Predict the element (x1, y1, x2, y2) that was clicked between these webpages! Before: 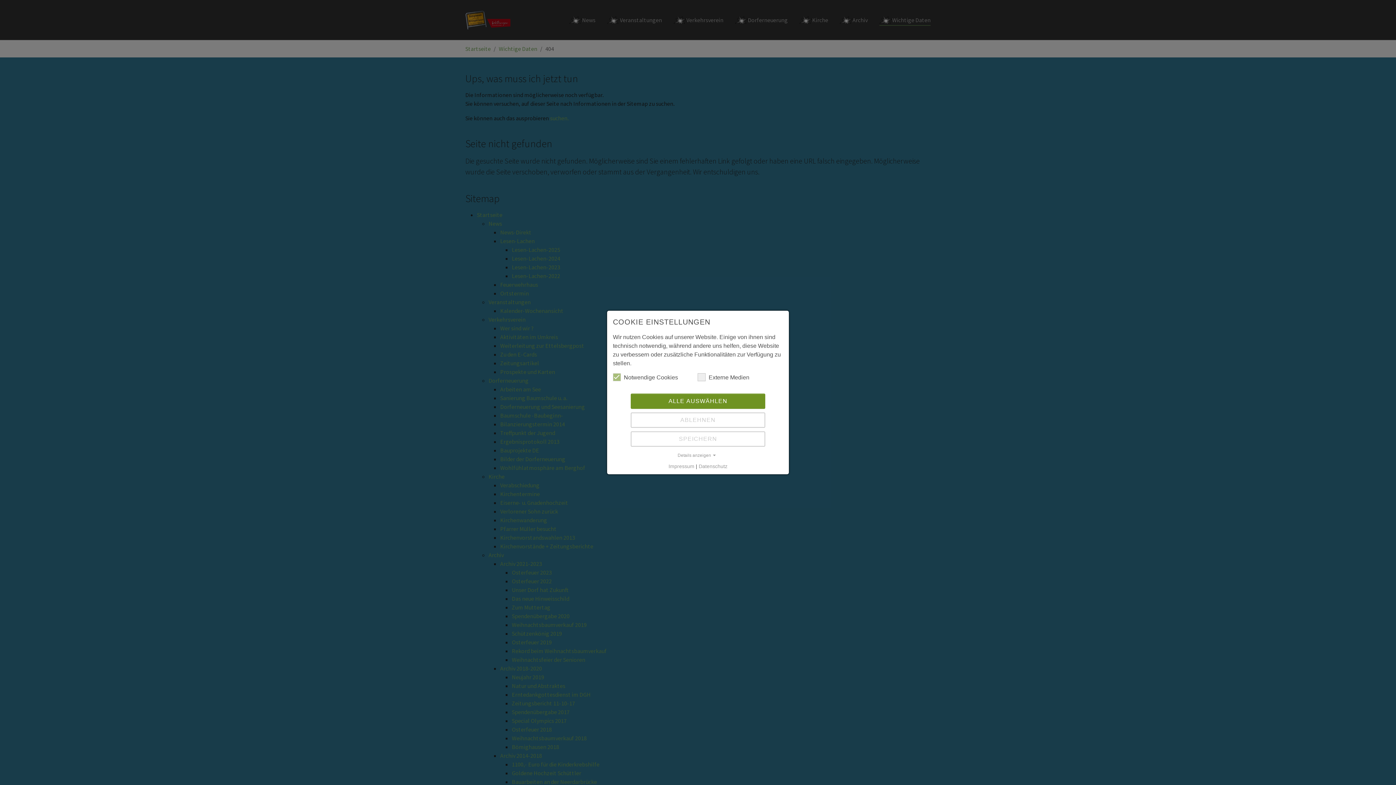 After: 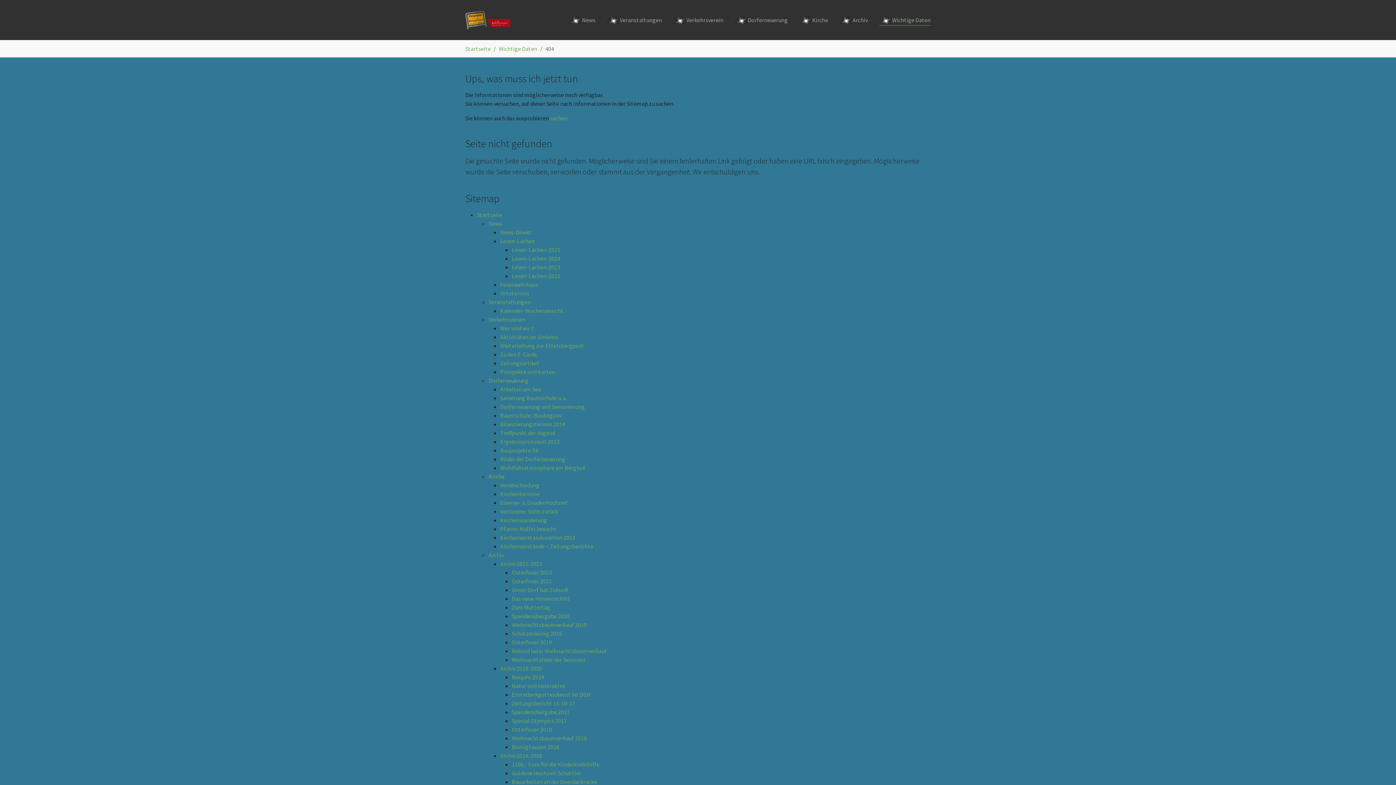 Action: label: ALLE AUSWÄHLEN bbox: (630, 393, 765, 409)